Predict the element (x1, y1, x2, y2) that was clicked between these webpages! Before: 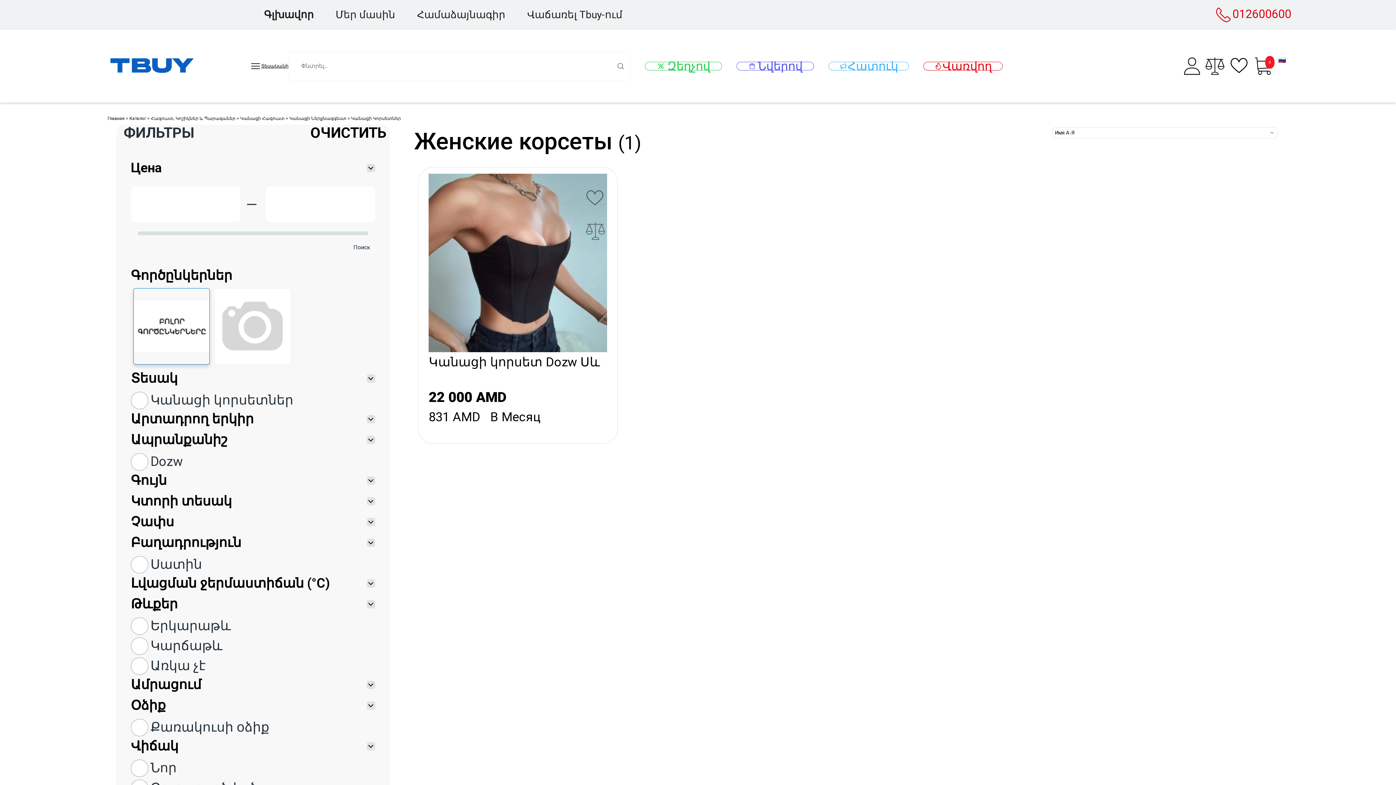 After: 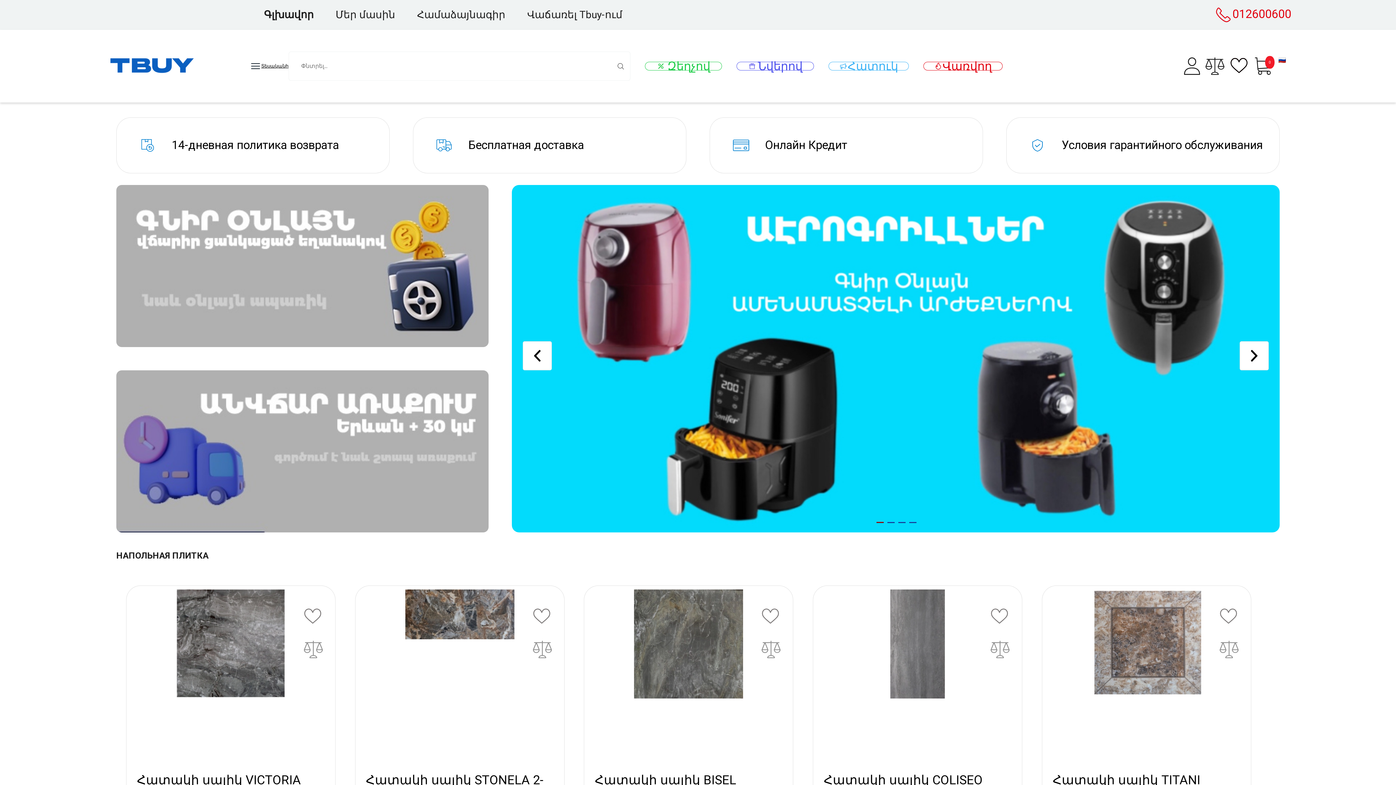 Action: bbox: (107, 116, 124, 121) label: Главная